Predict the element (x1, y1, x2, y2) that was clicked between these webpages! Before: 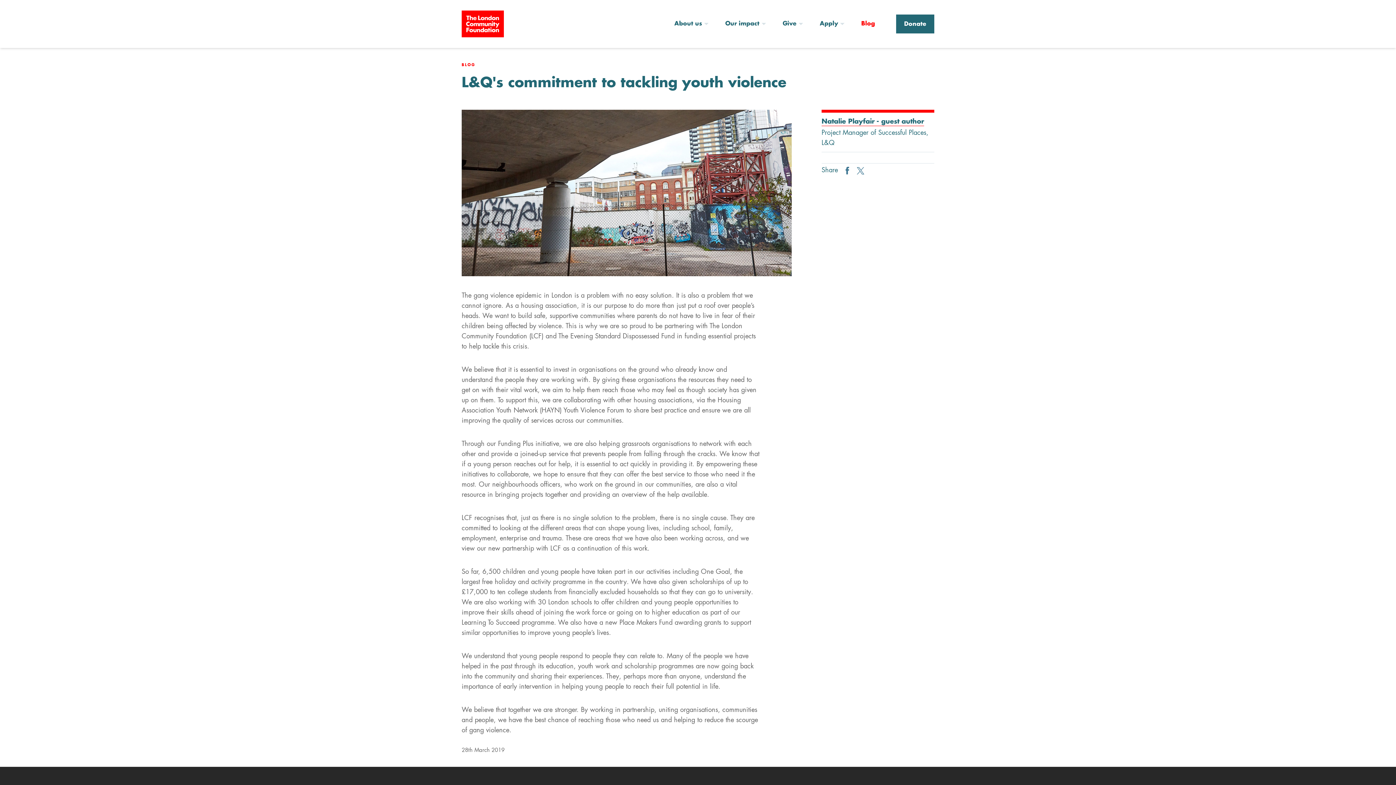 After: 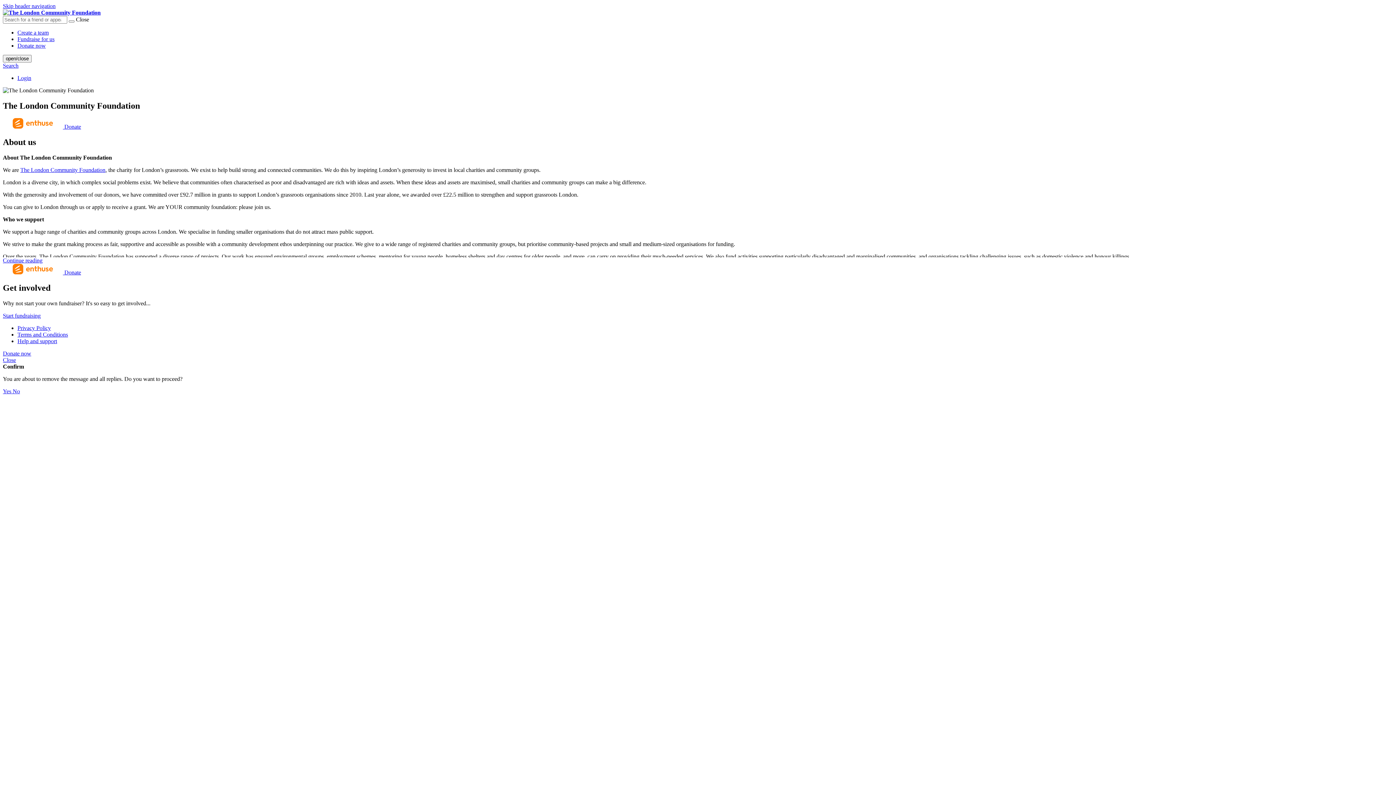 Action: label: Donate bbox: (896, 14, 934, 33)